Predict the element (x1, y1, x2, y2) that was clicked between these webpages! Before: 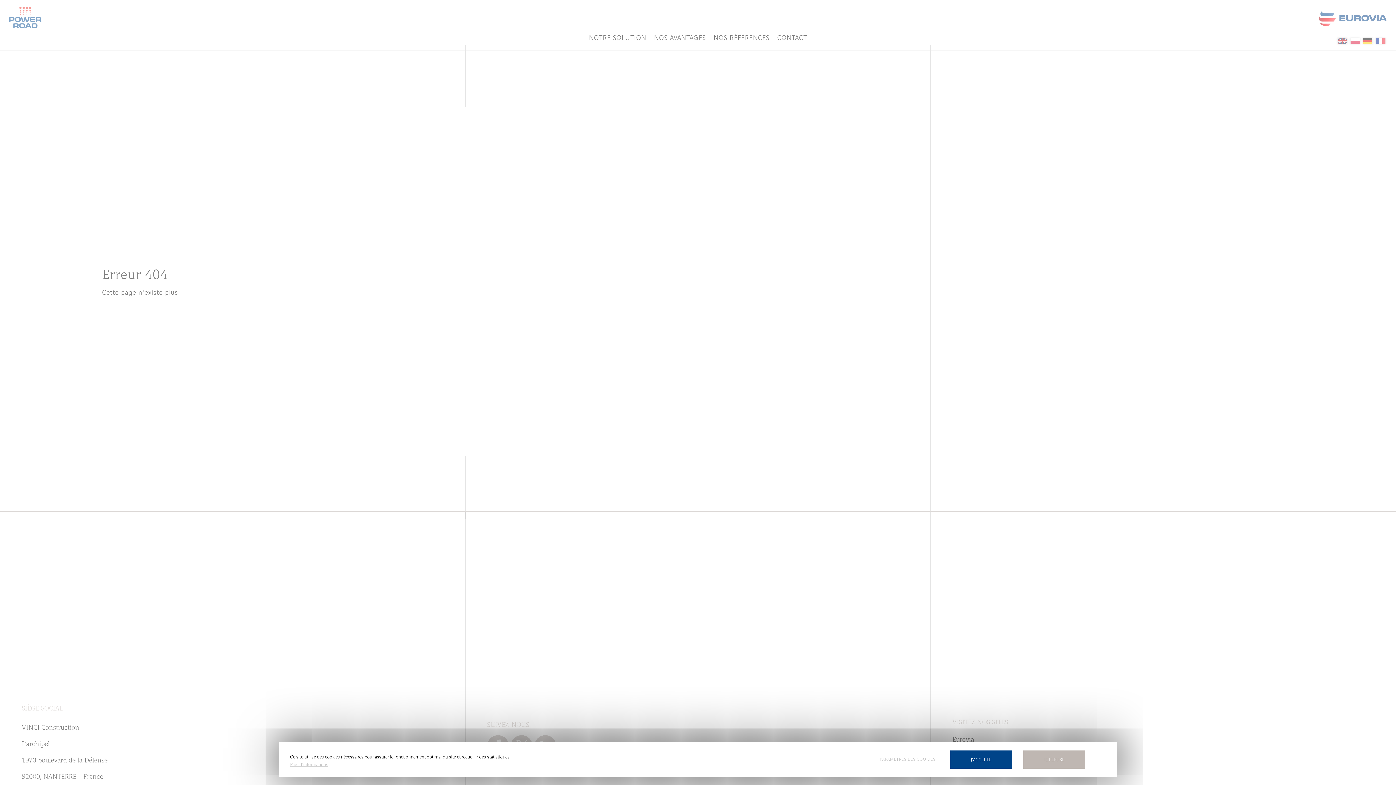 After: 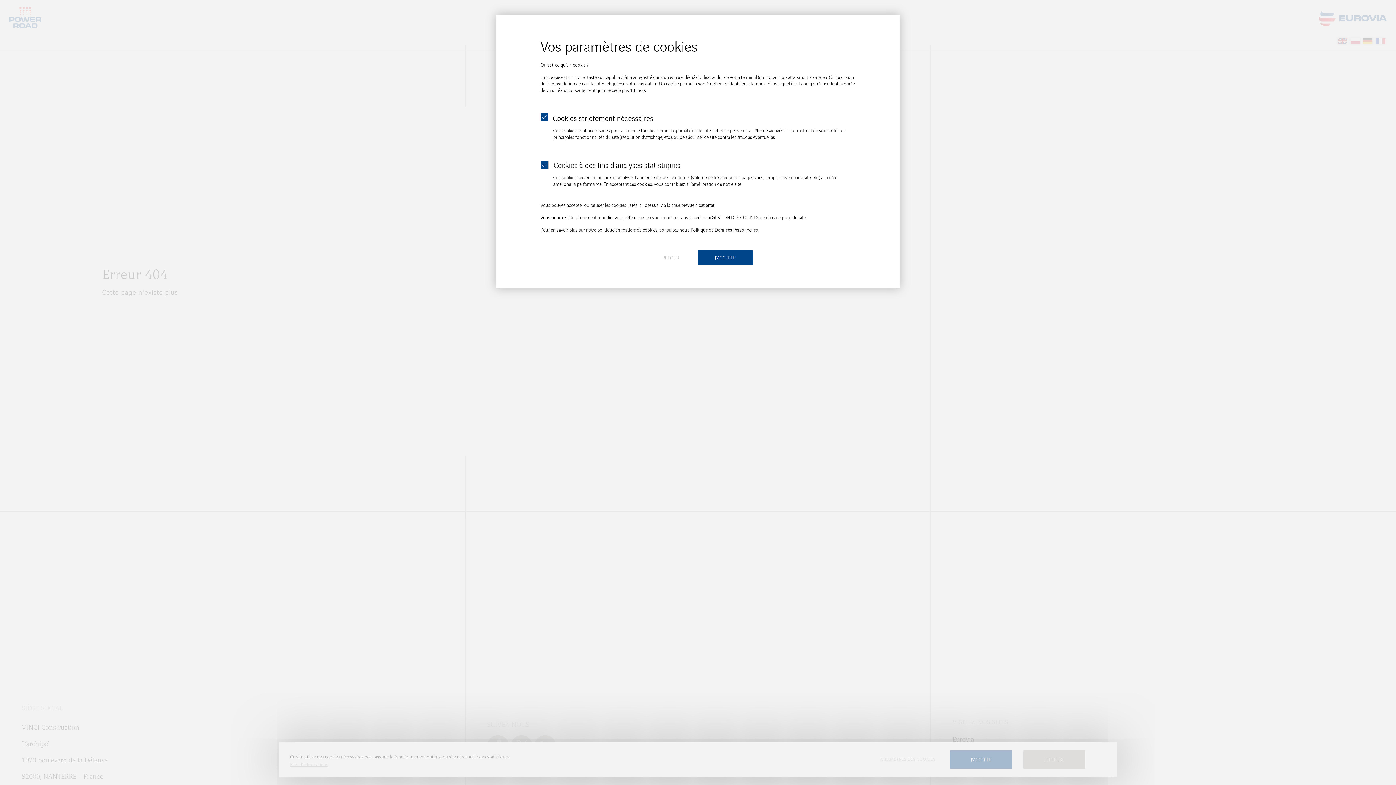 Action: bbox: (876, 750, 939, 768) label: Personnaliser (fenêtre modale)